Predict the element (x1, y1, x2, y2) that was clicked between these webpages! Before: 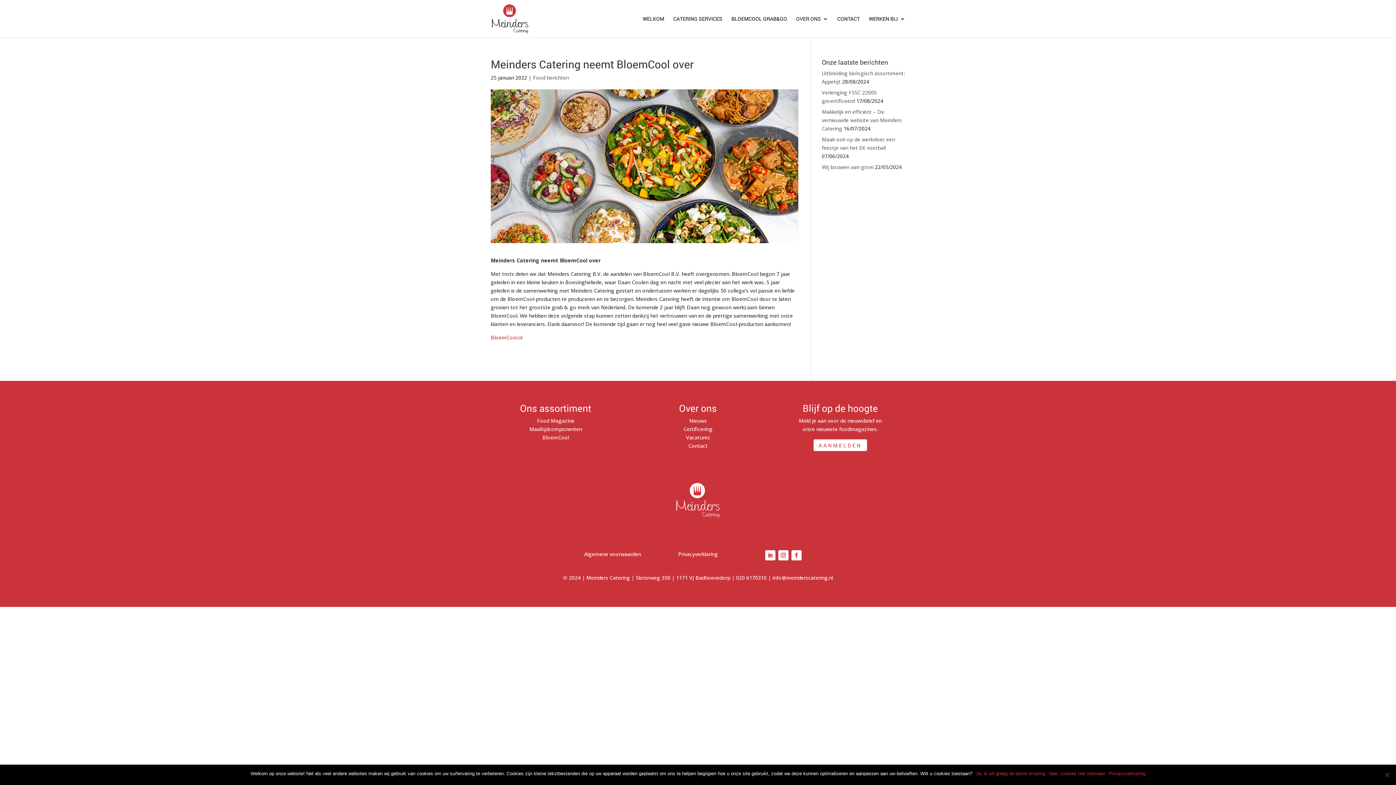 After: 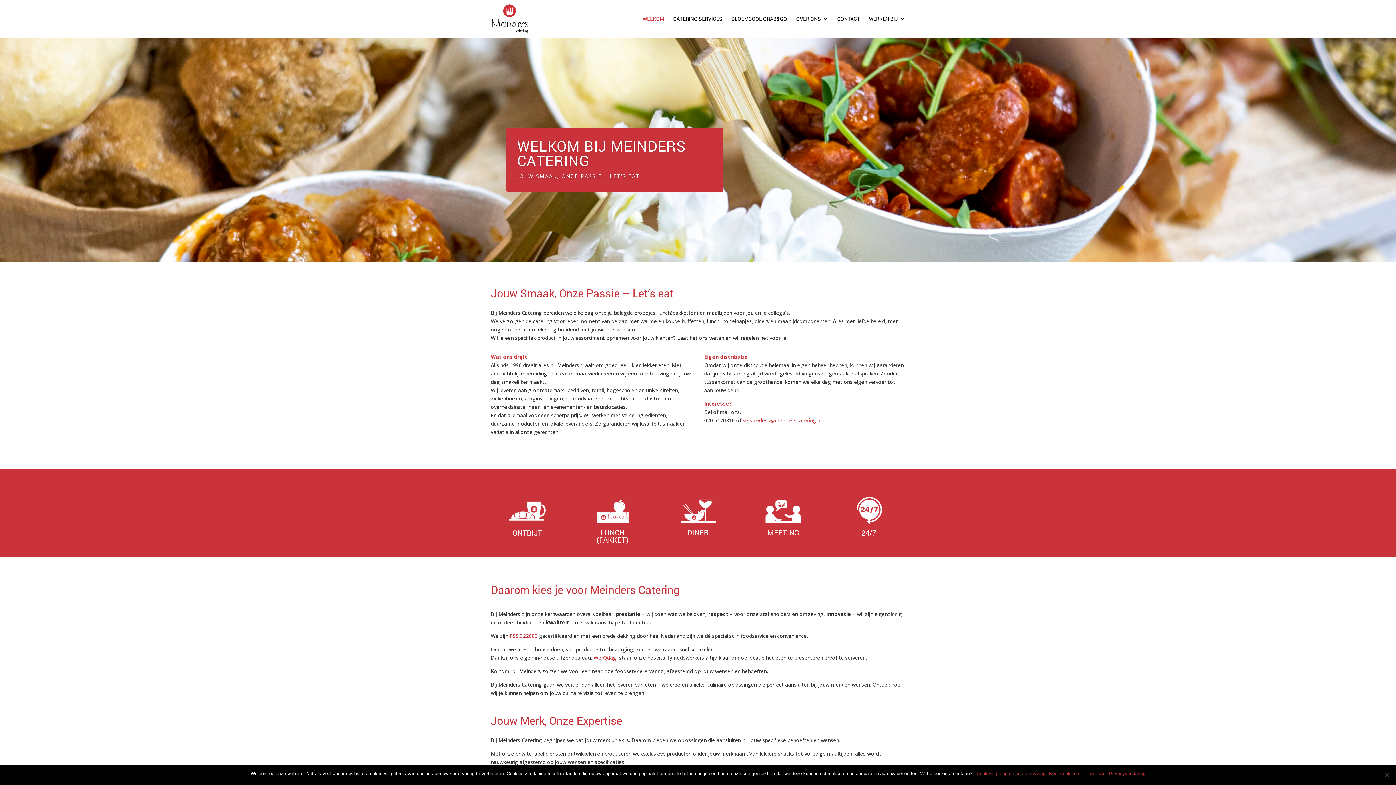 Action: bbox: (642, 16, 664, 37) label: WELKOM